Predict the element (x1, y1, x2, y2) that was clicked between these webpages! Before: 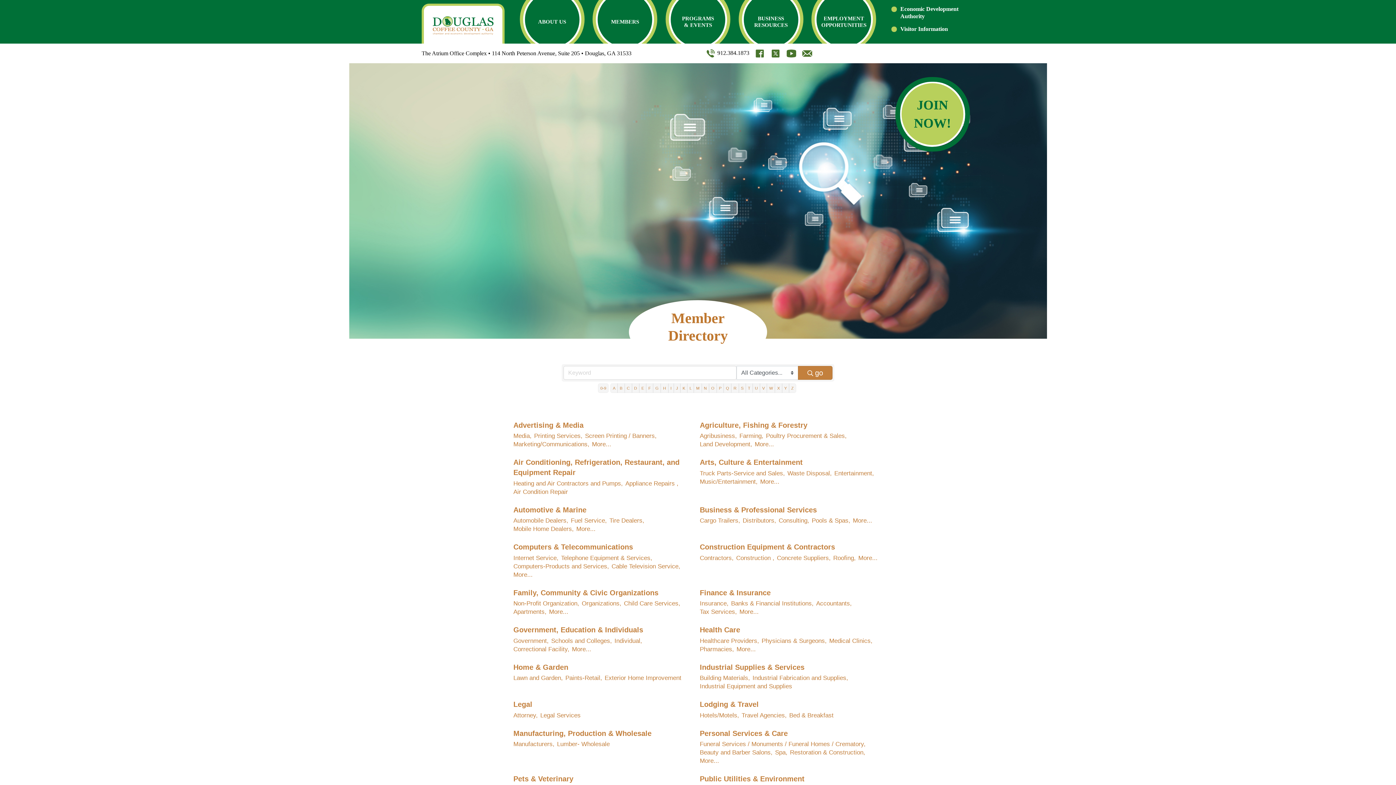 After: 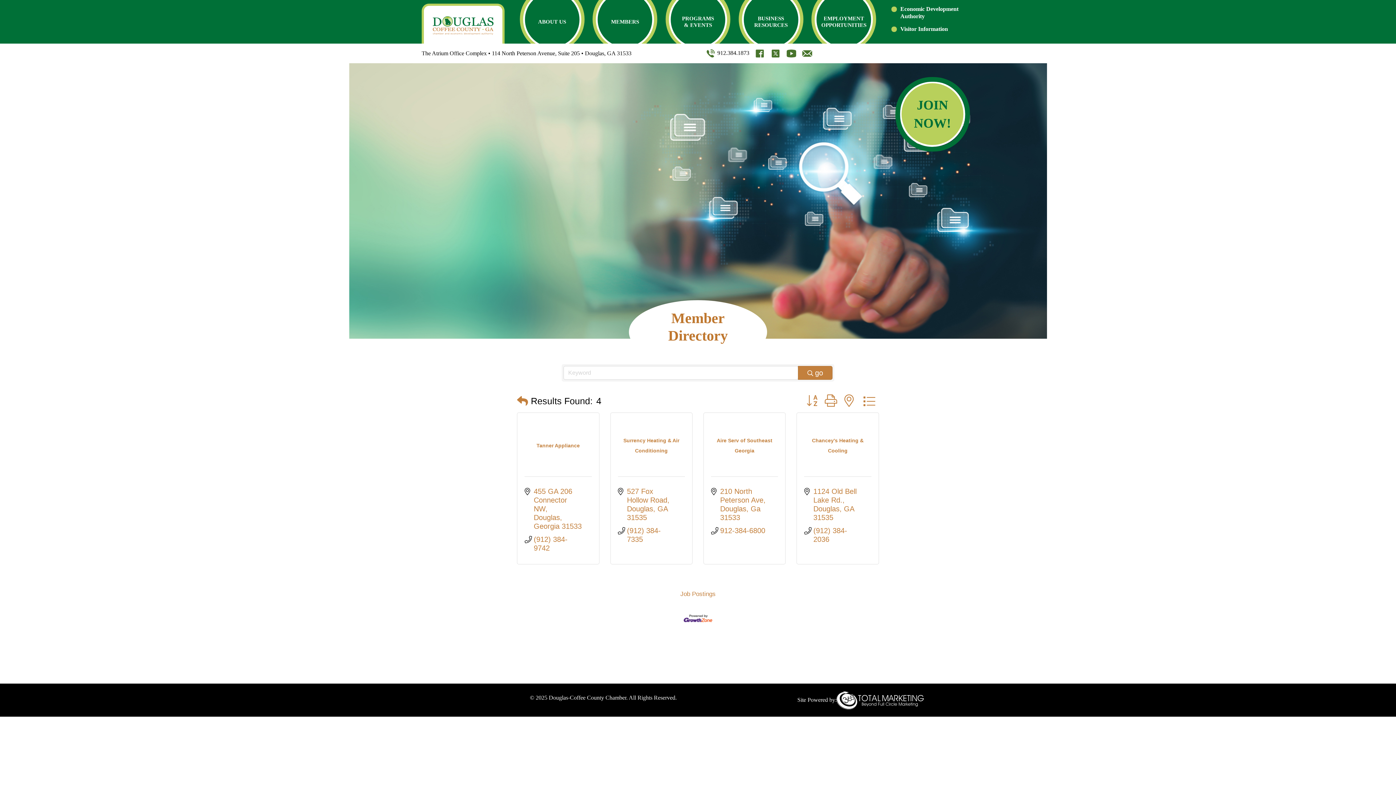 Action: bbox: (625, 479, 678, 487) label: Appliance Repairs ,